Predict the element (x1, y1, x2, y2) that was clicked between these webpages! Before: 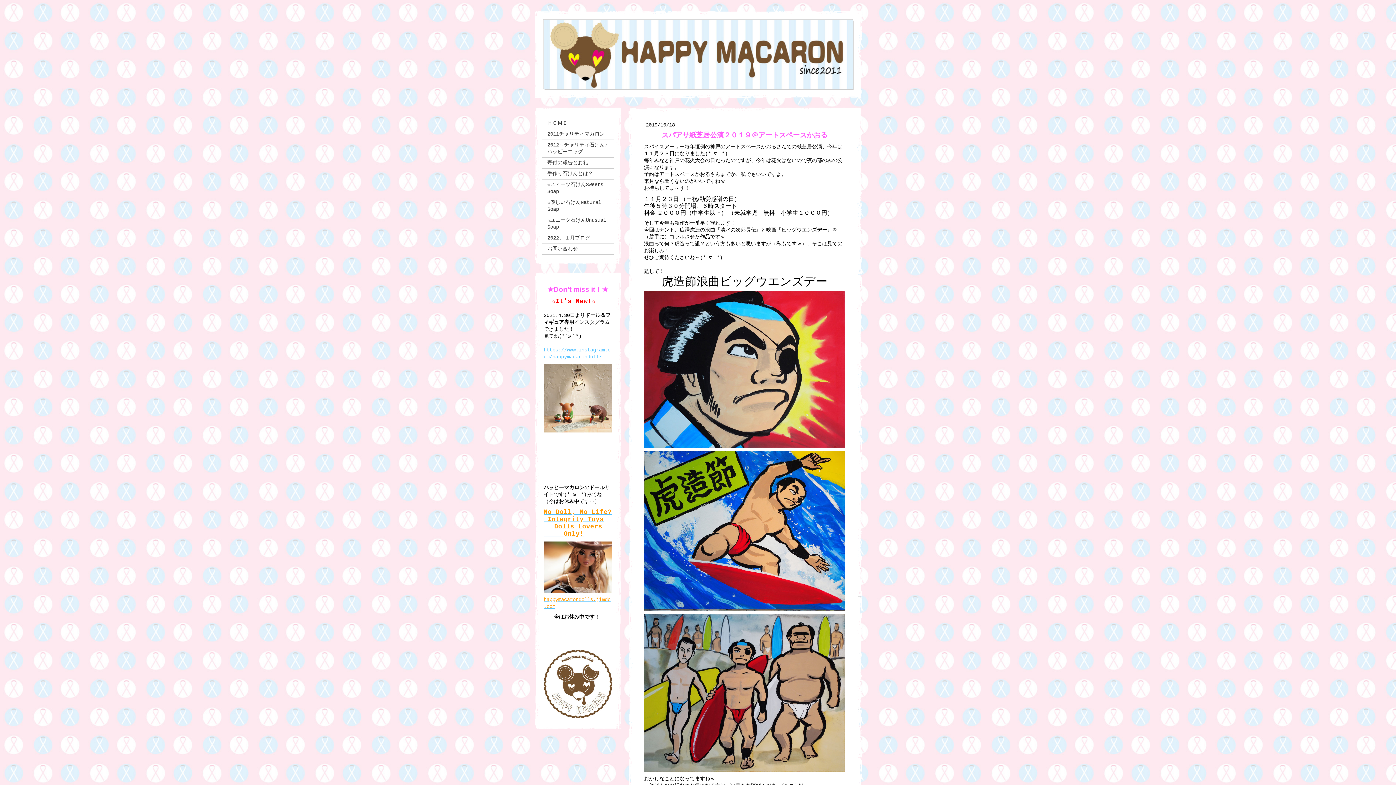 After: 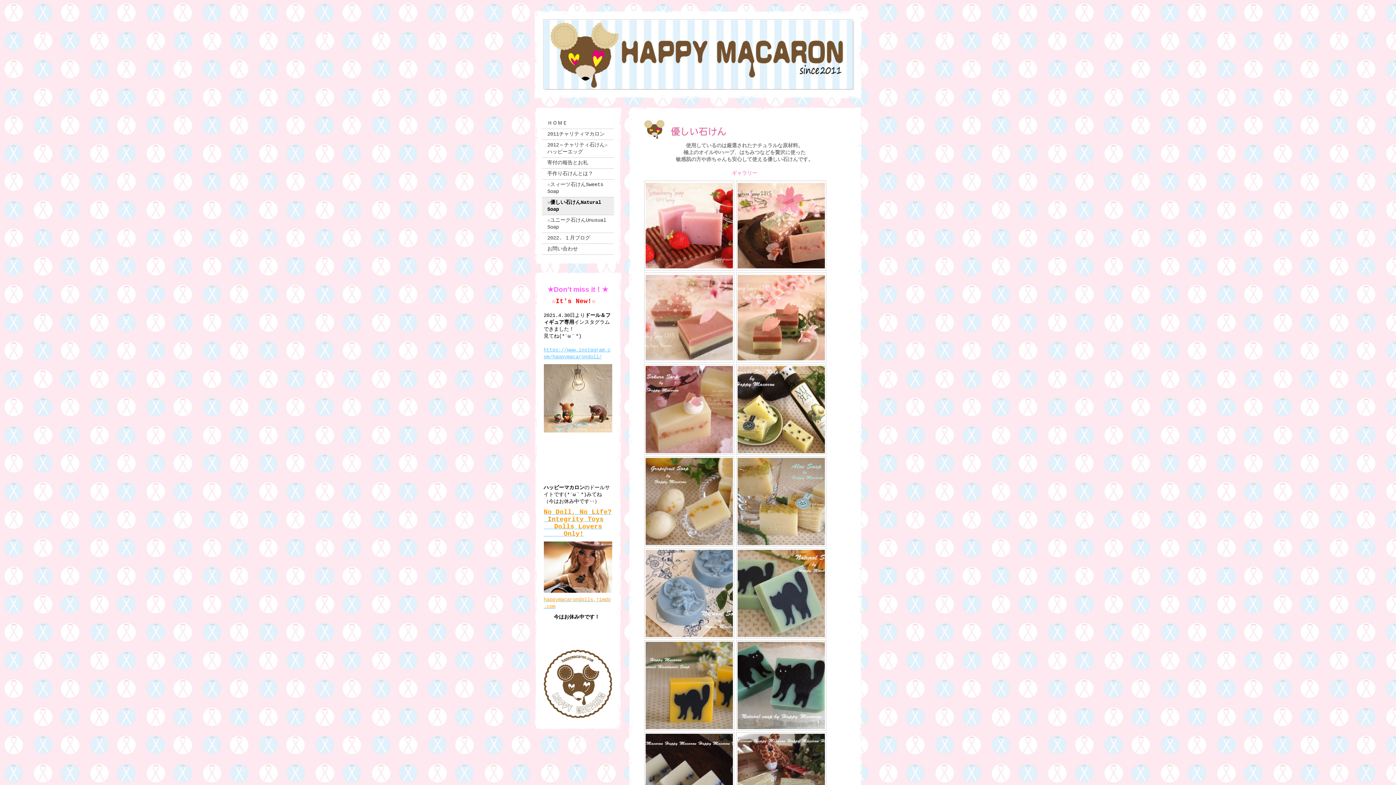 Action: label: ☆優しい石けんNatural Soap bbox: (542, 197, 614, 215)